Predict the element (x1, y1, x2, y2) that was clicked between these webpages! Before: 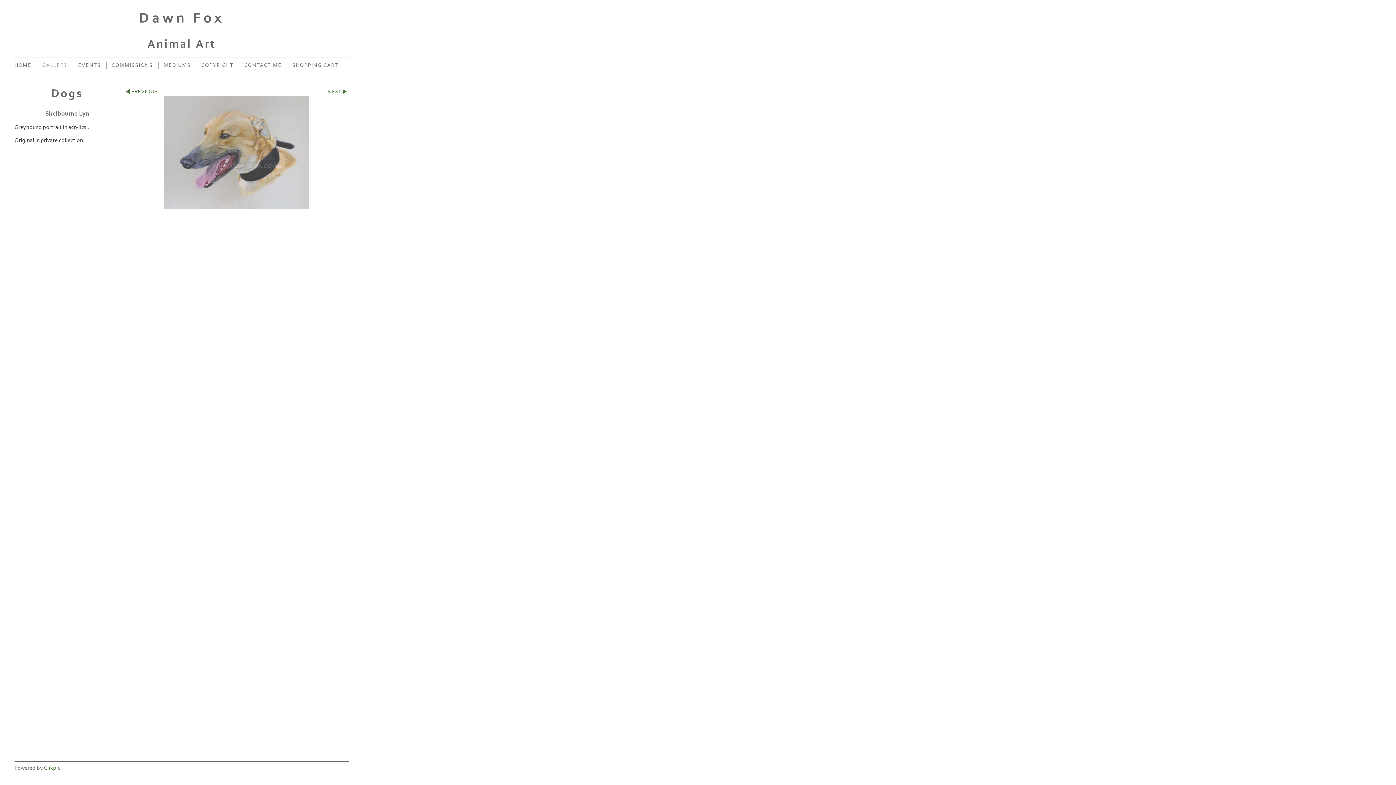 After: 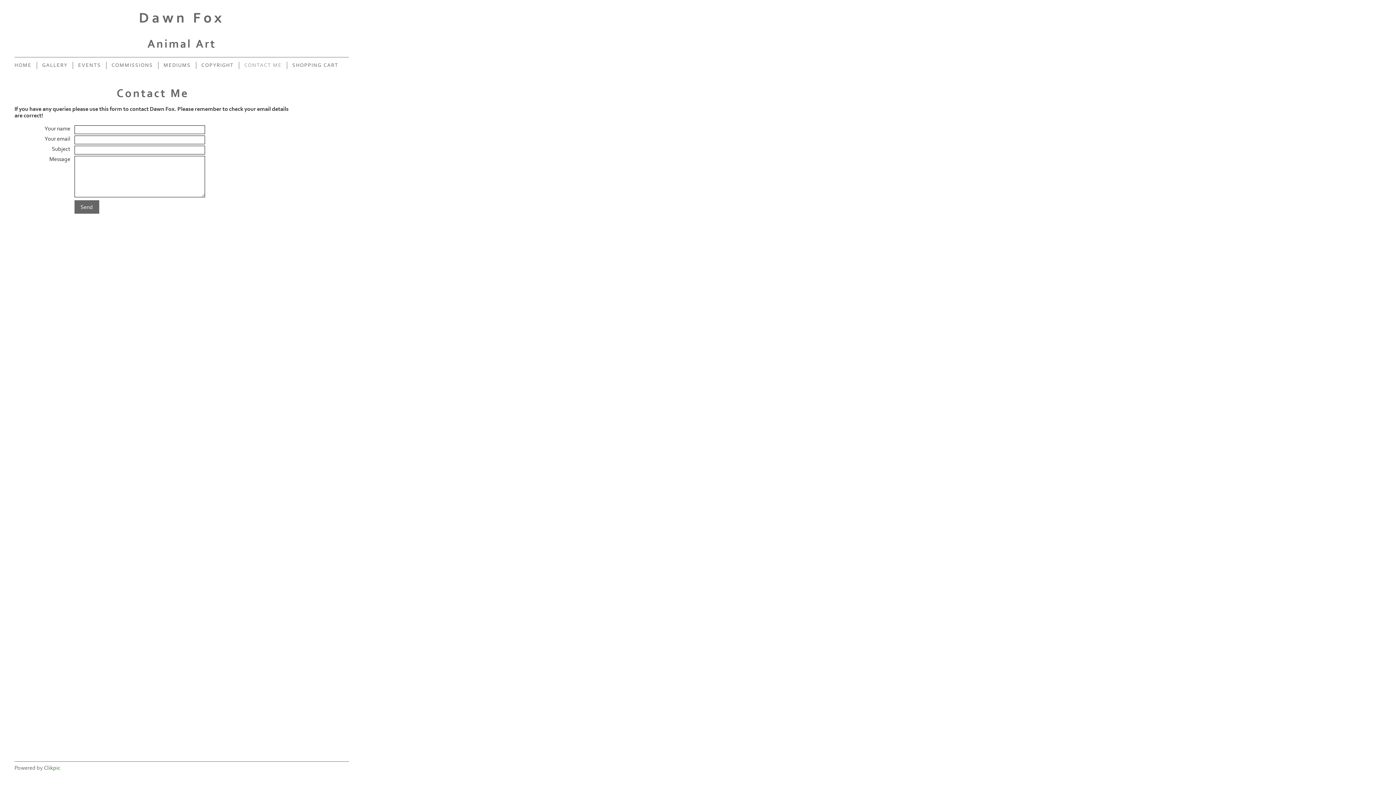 Action: label: CONTACT ME bbox: (238, 61, 286, 69)